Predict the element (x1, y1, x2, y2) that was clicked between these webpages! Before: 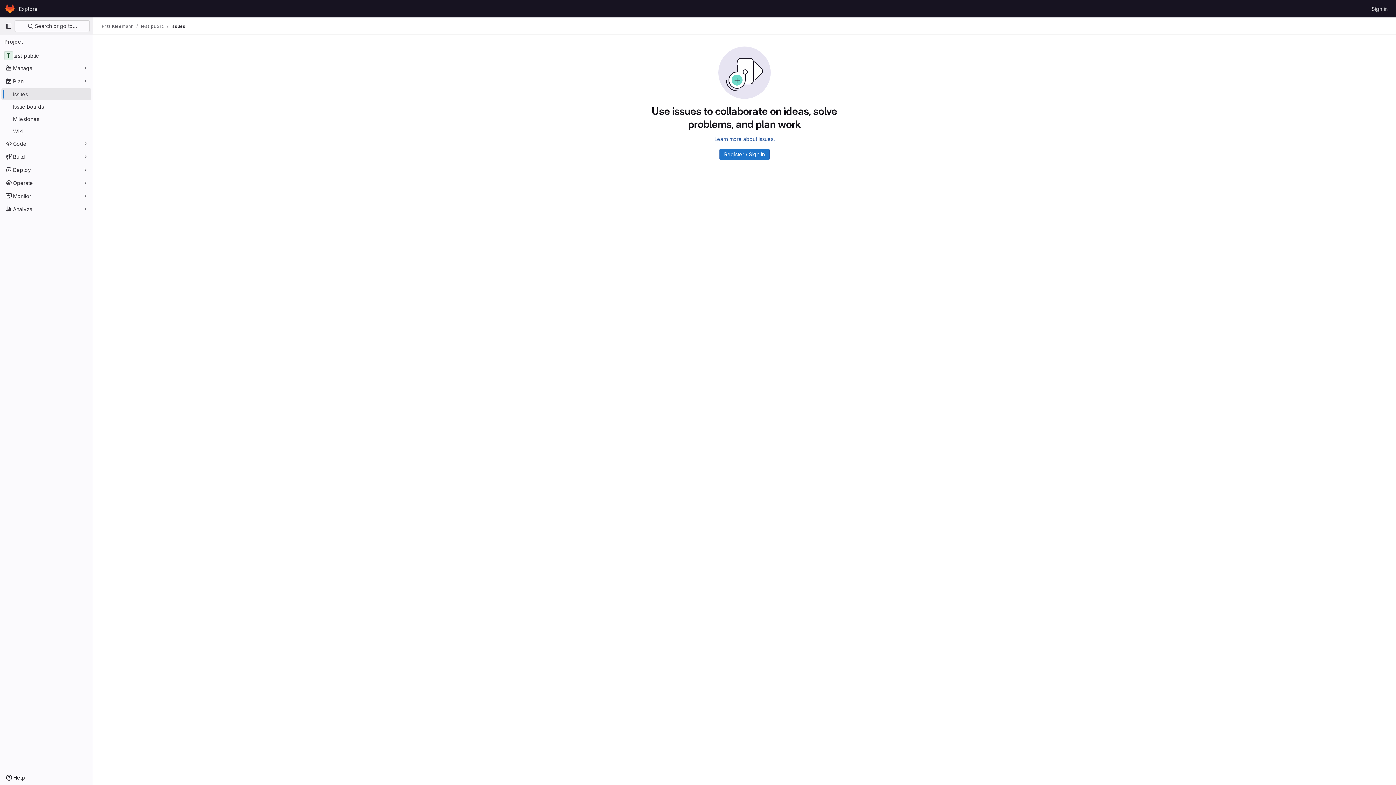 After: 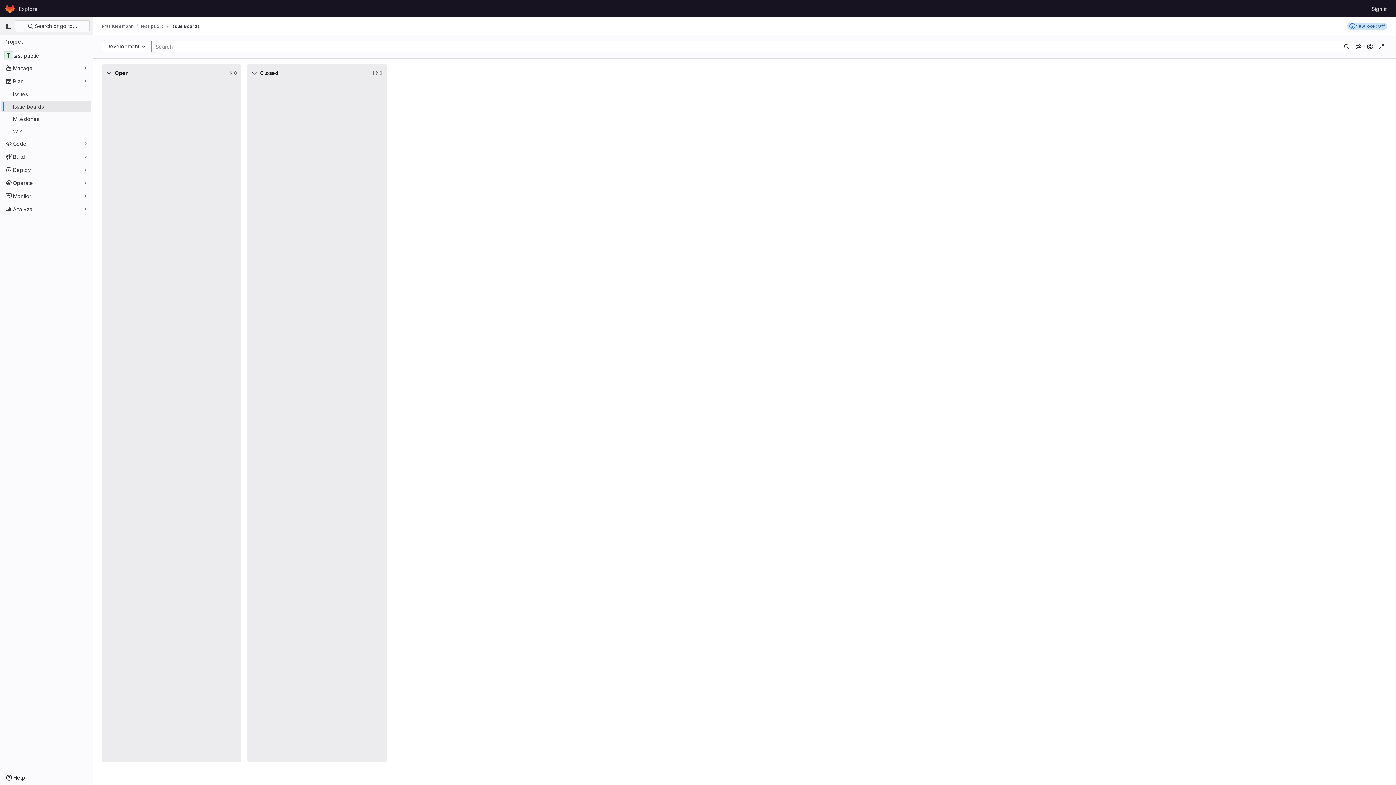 Action: bbox: (1, 100, 91, 112) label: Issue boards